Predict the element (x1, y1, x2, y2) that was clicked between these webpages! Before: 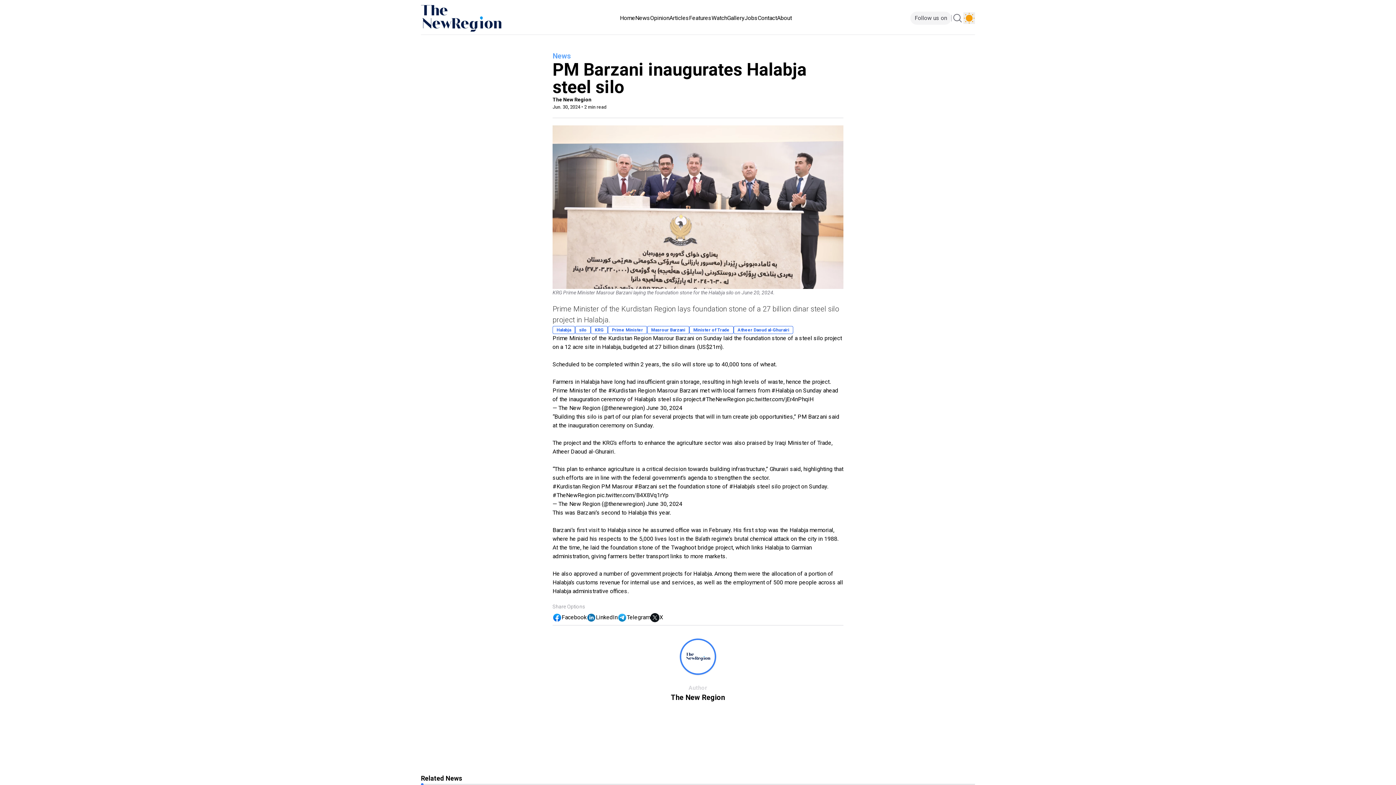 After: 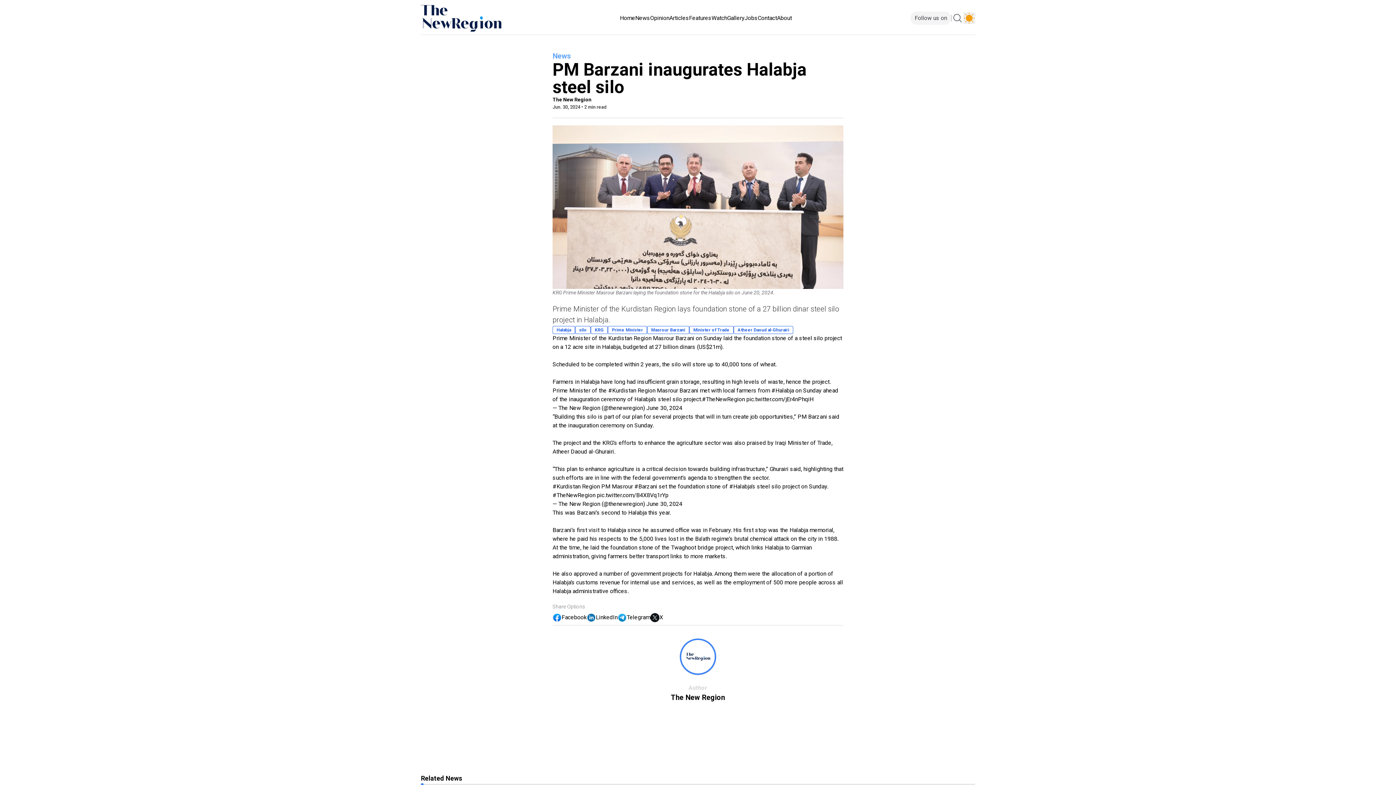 Action: label: Telegram bbox: (617, 613, 650, 622)